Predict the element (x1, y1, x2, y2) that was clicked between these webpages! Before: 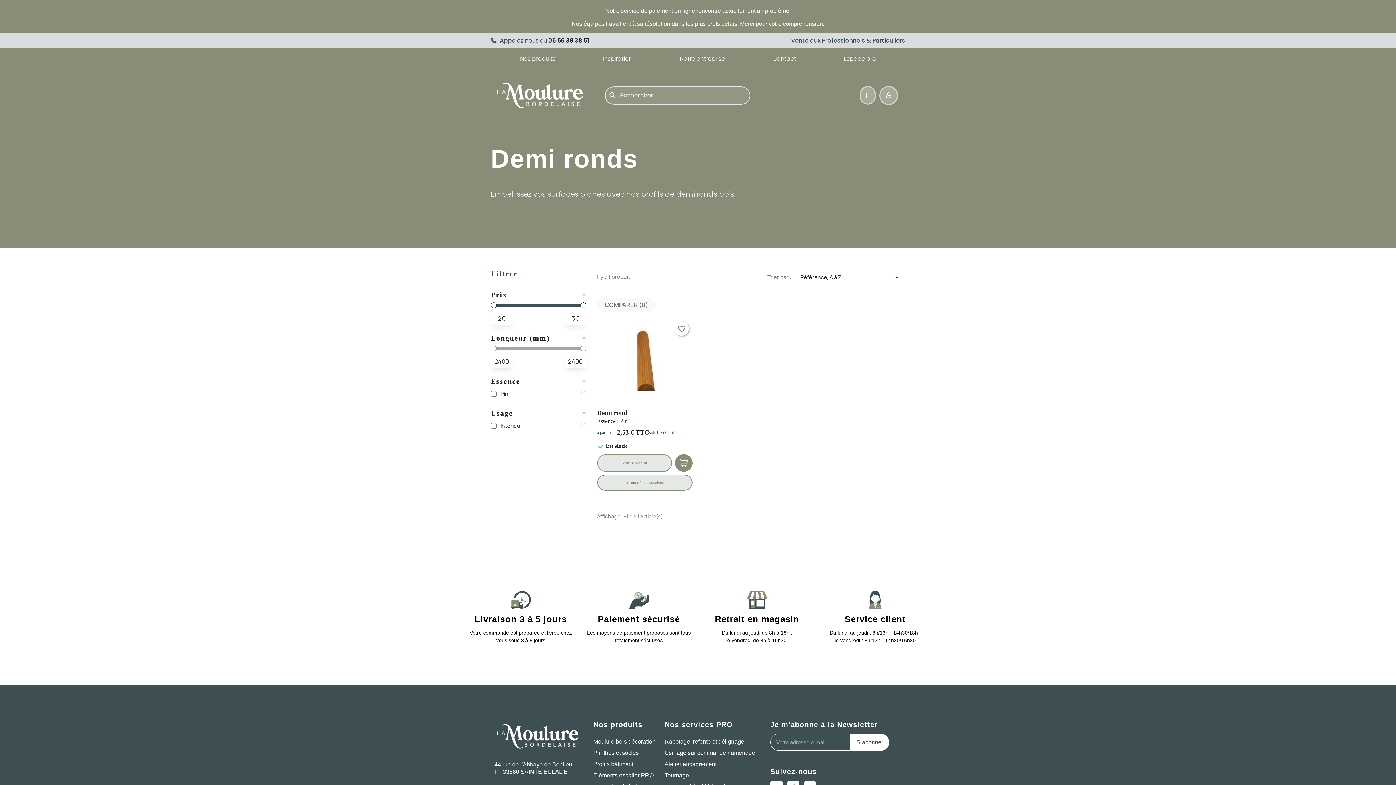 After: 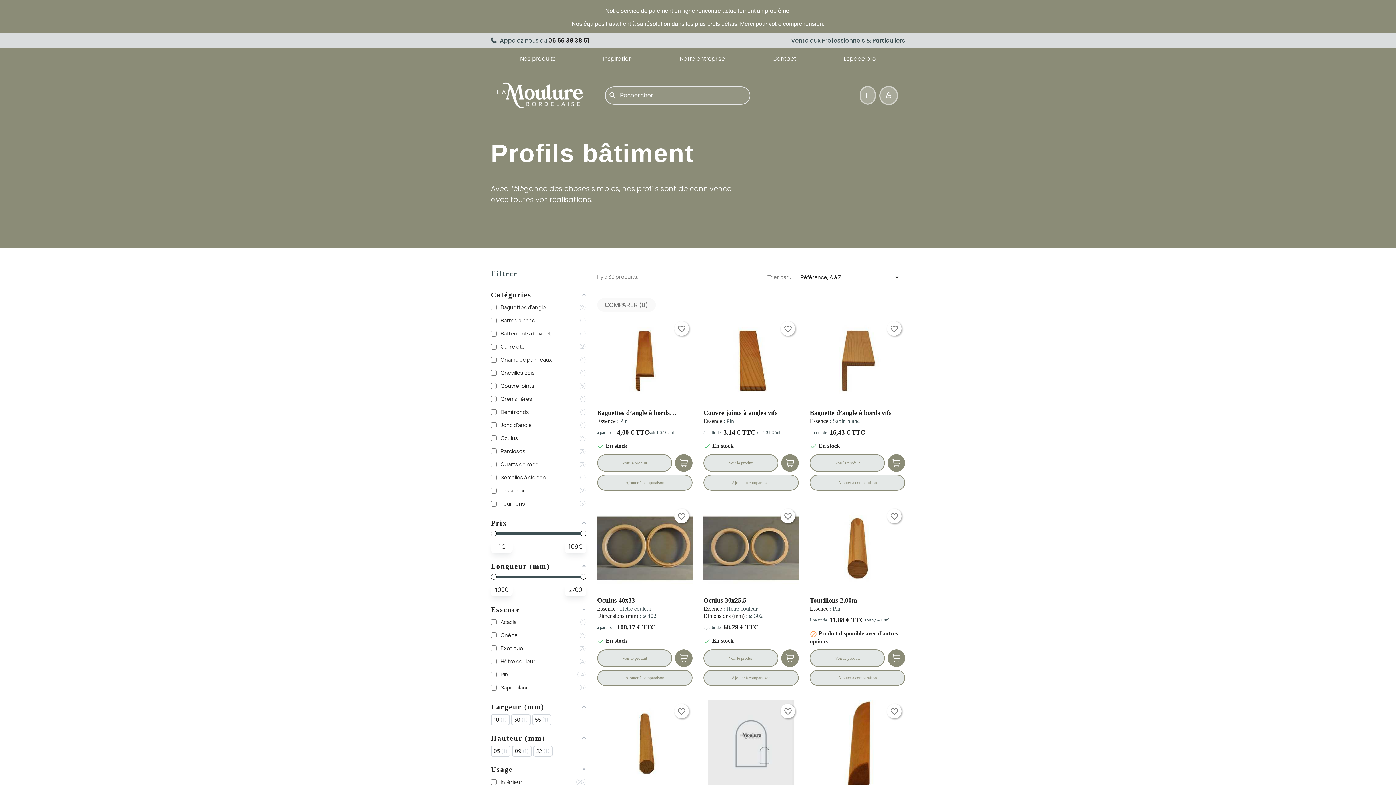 Action: label: Profils bâtiment bbox: (593, 761, 657, 768)